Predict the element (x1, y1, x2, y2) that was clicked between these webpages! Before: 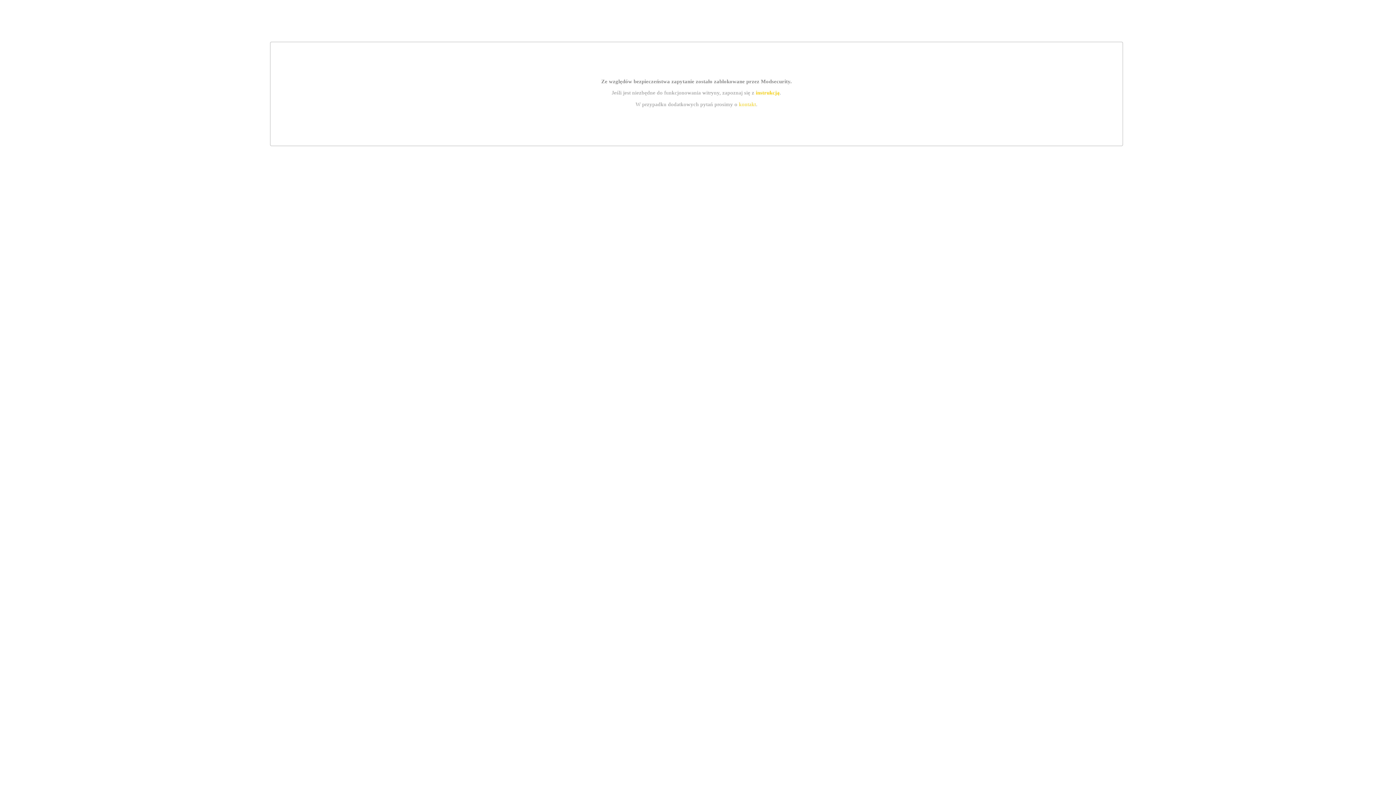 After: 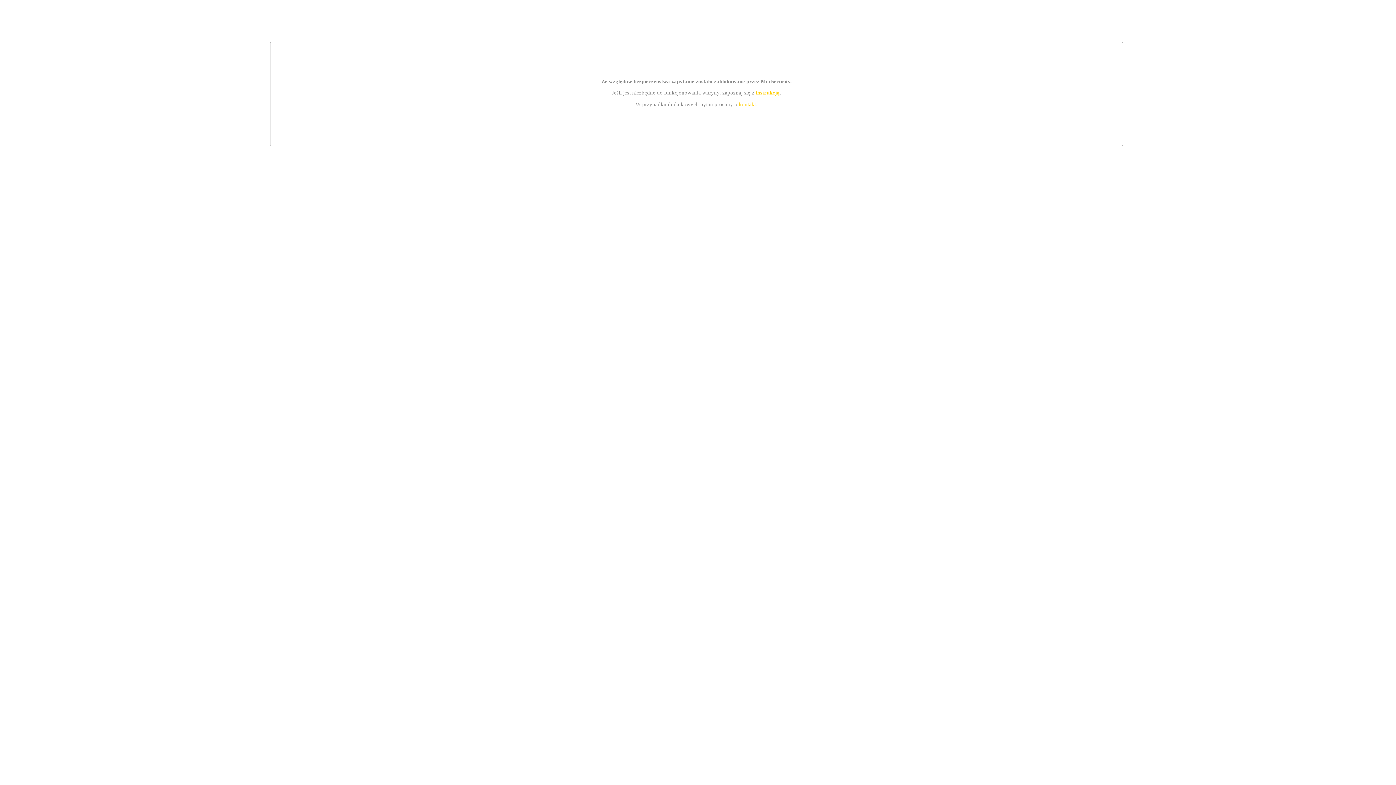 Action: label: instrukcją bbox: (755, 89, 779, 95)